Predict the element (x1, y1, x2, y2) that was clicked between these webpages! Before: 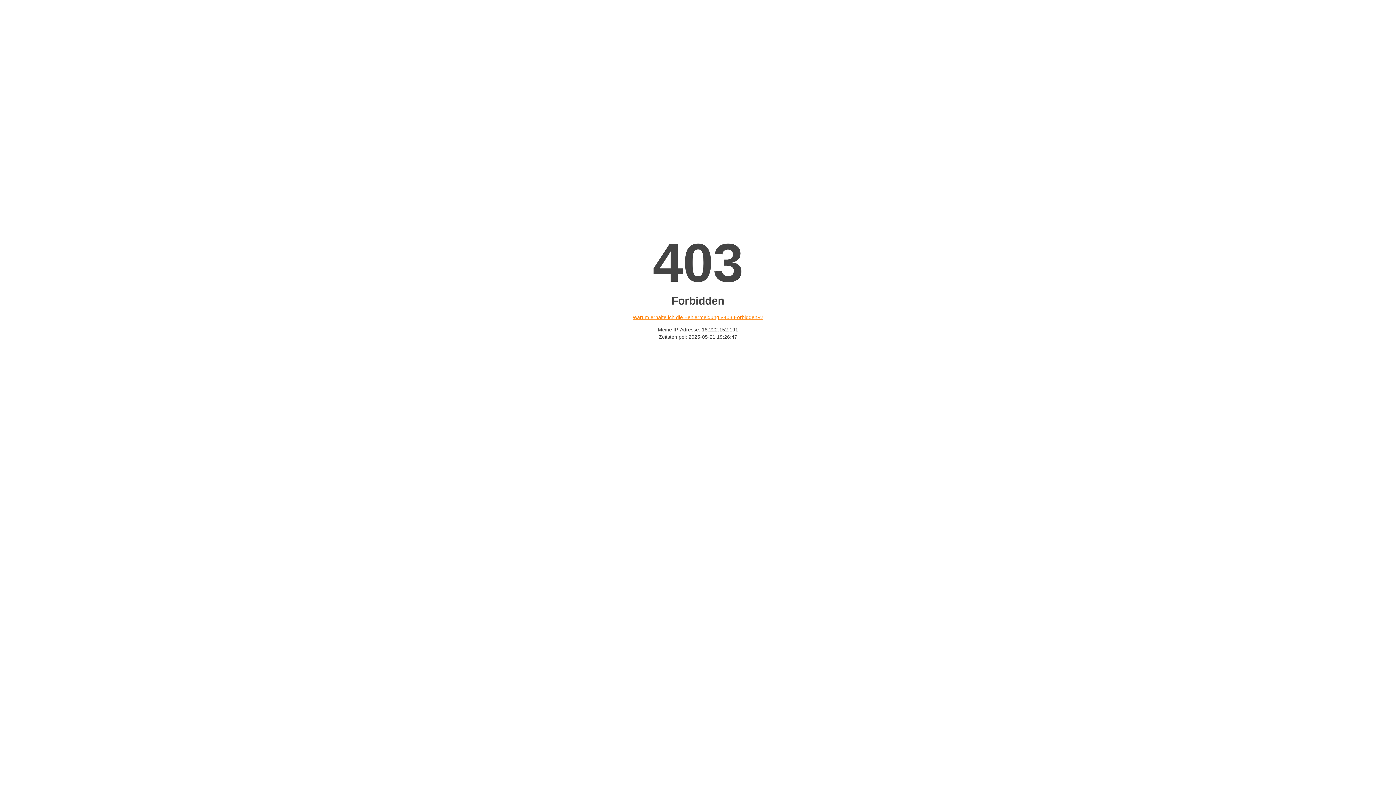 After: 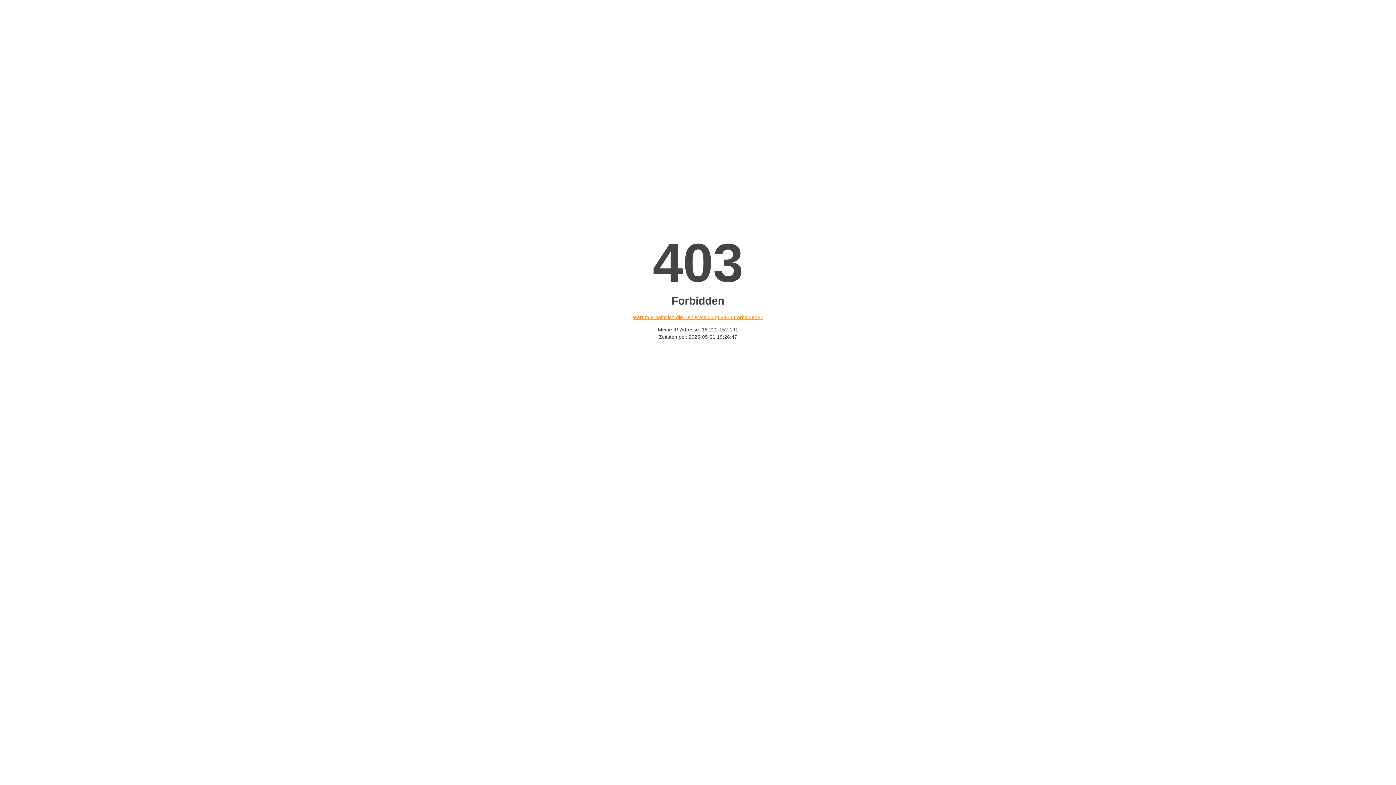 Action: bbox: (632, 314, 763, 320) label: Warum erhalte ich die Fehlermeldung «403 Forbidden»?